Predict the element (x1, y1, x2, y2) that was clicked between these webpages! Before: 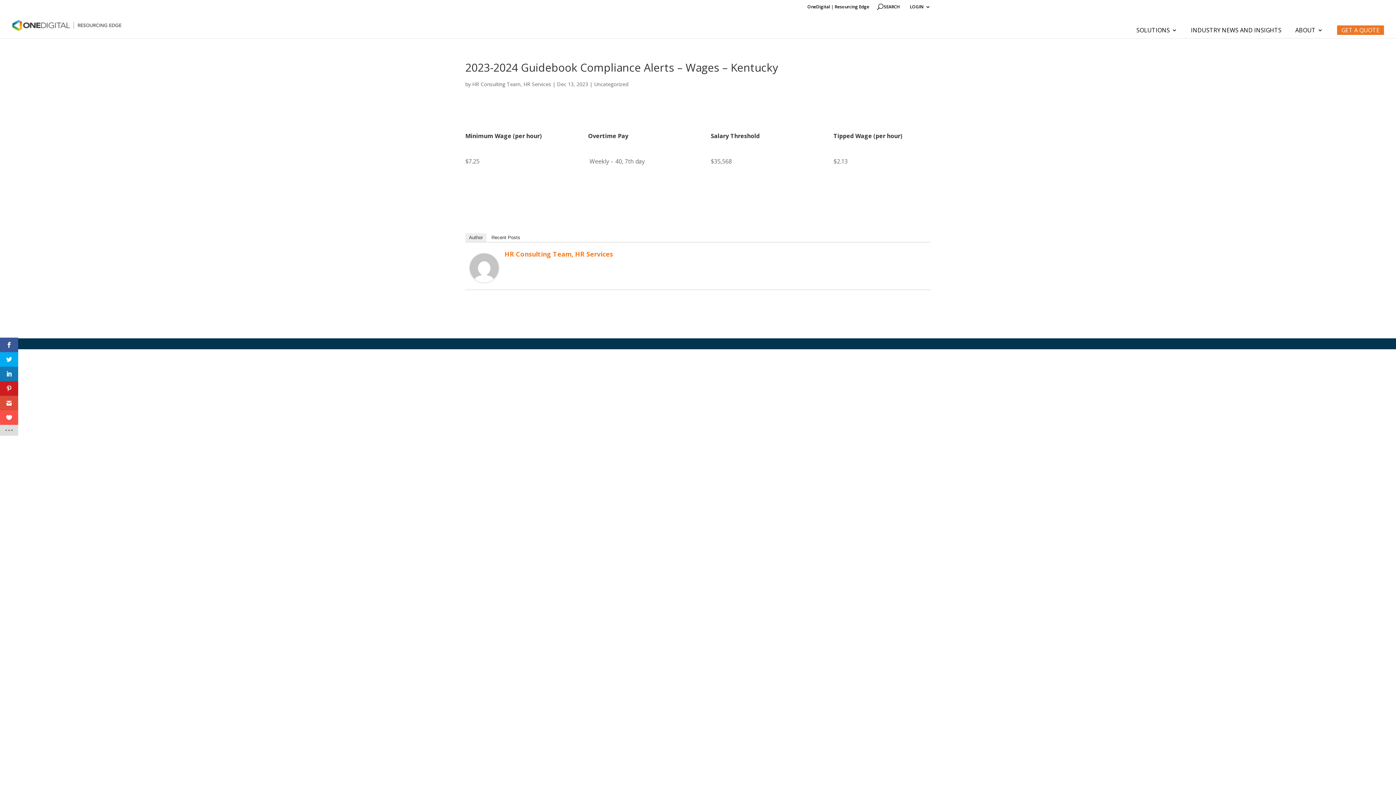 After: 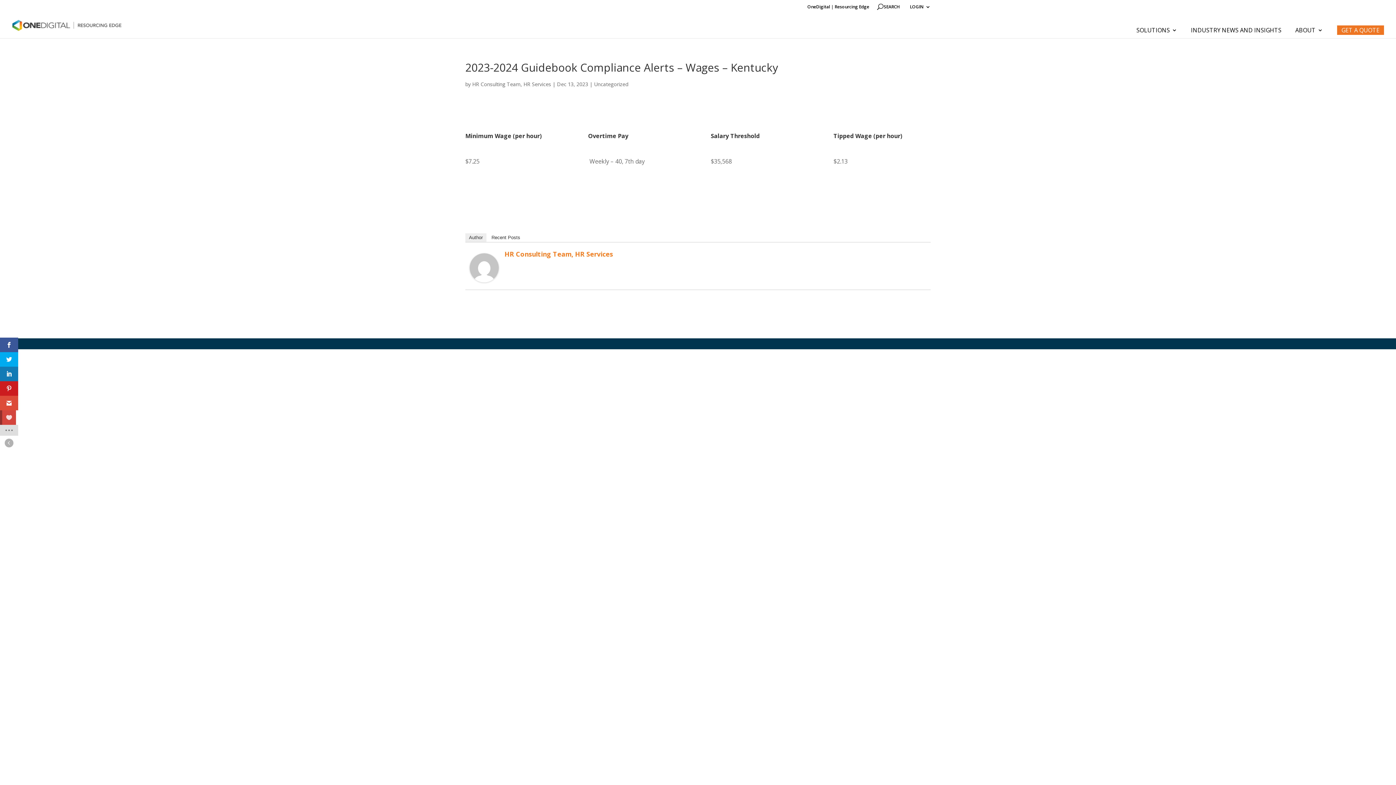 Action: bbox: (0, 410, 18, 425)